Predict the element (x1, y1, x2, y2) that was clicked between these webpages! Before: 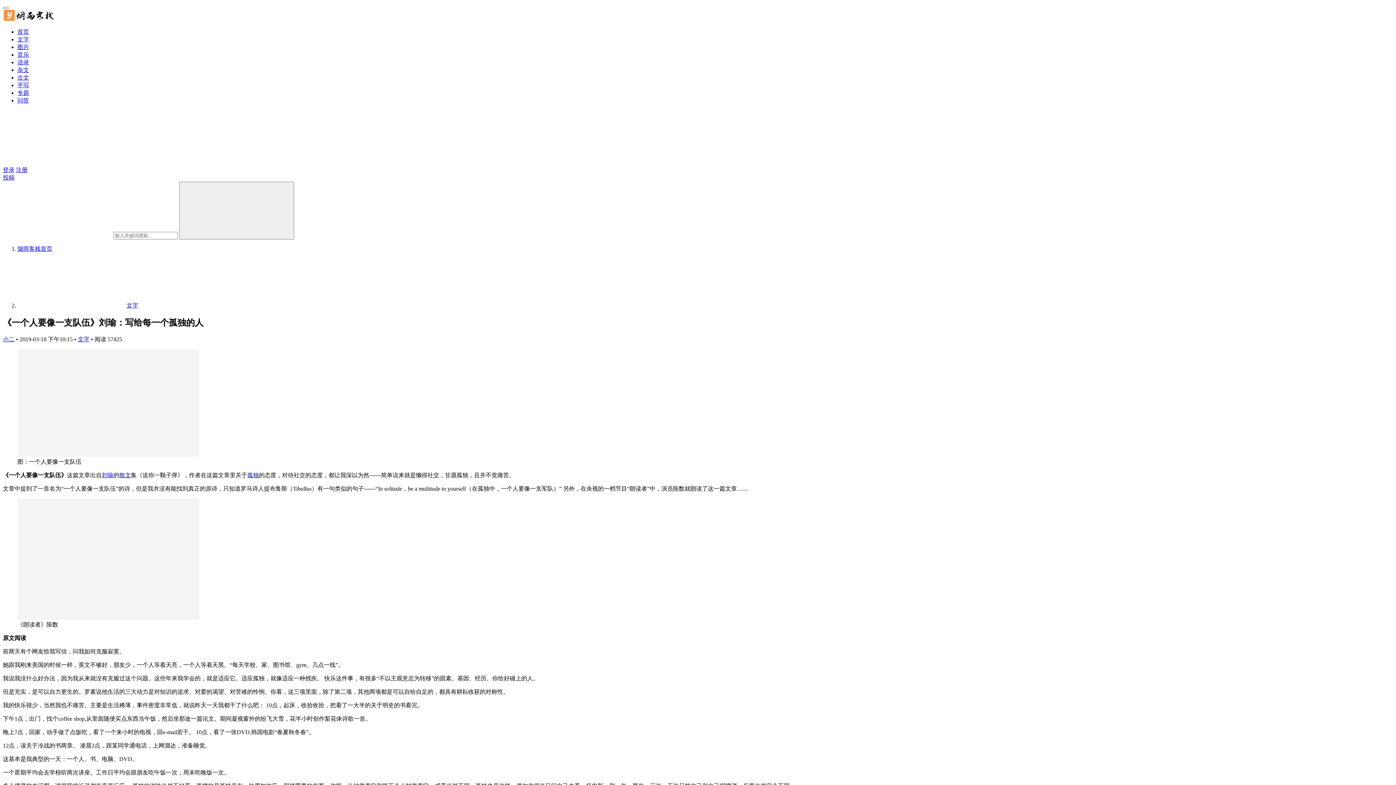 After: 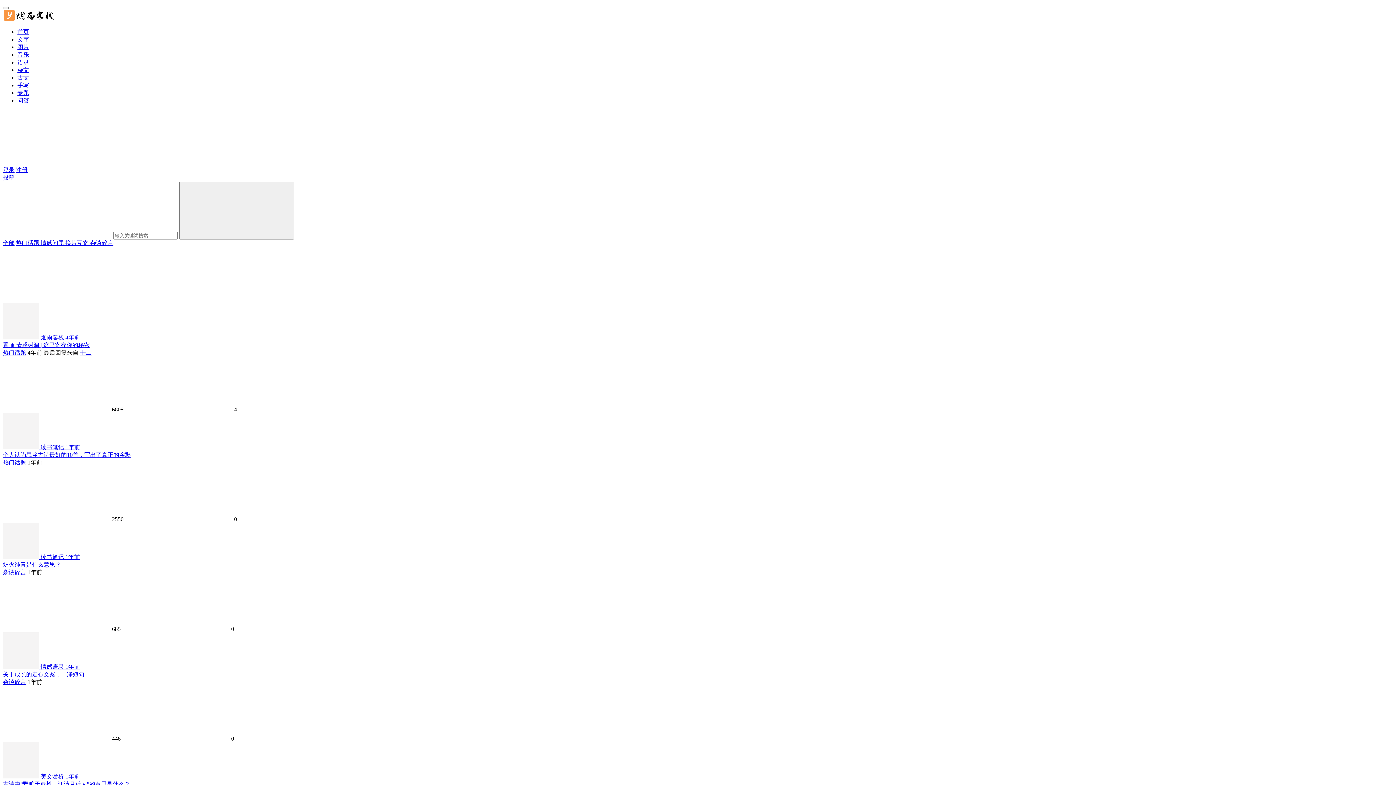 Action: label: 问答 bbox: (17, 97, 29, 103)